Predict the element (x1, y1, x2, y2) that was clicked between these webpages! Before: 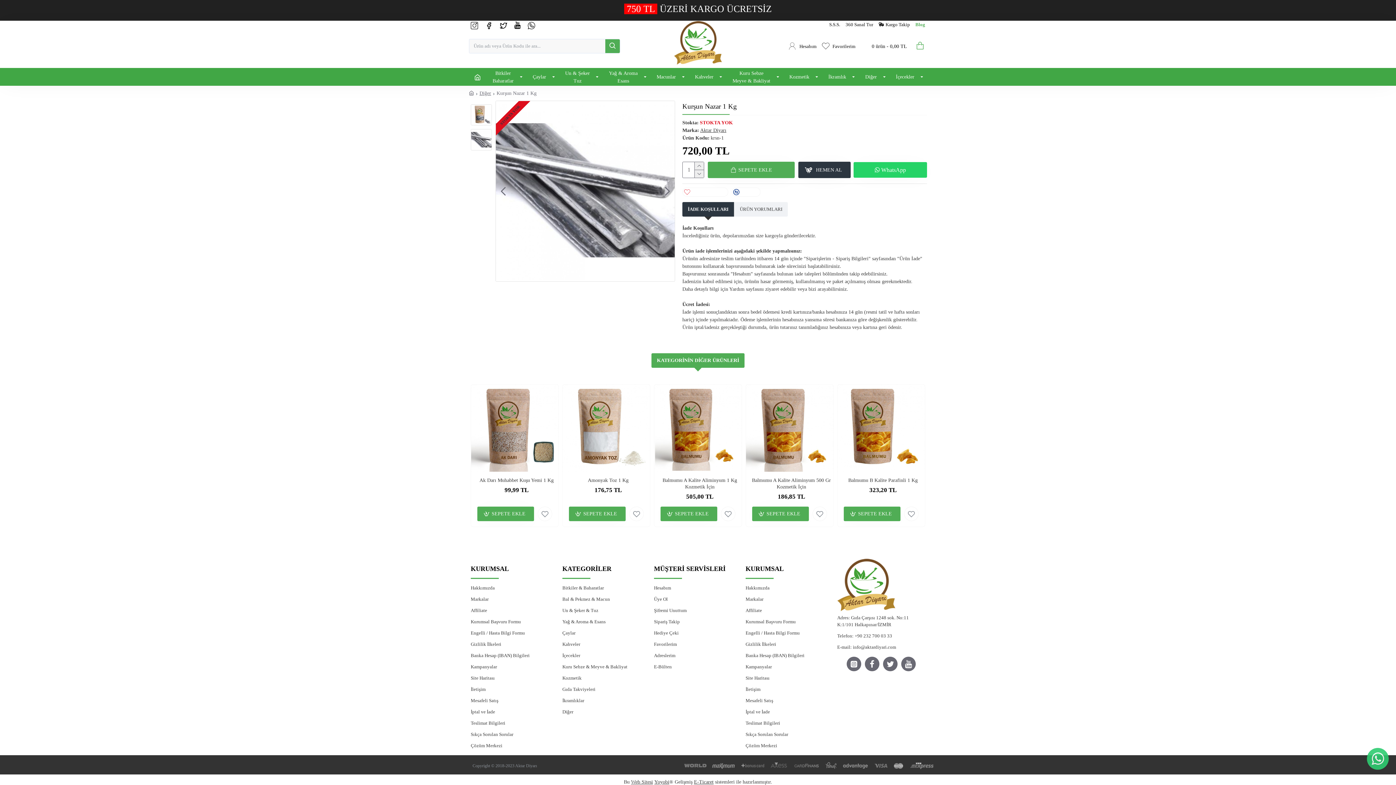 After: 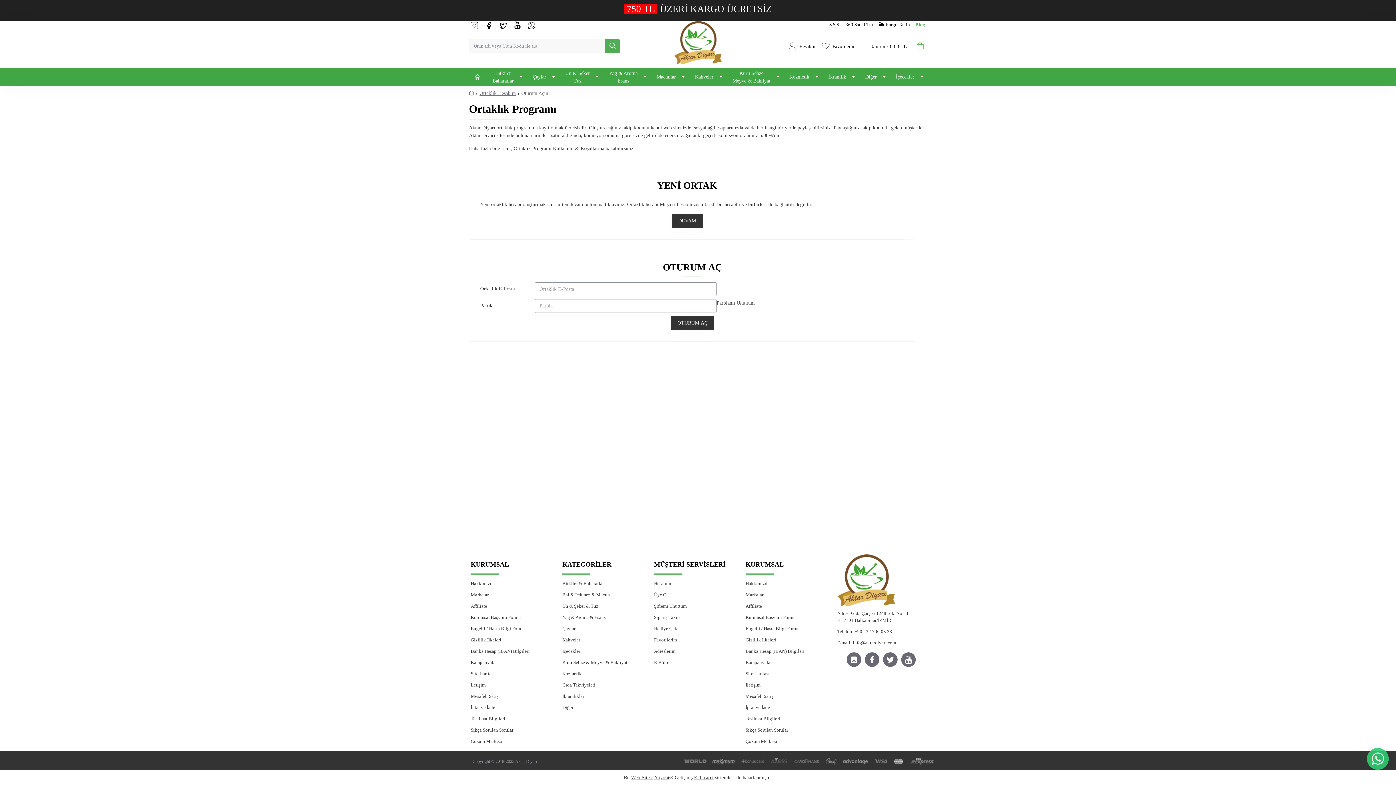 Action: label: Affiliate bbox: (745, 607, 762, 618)